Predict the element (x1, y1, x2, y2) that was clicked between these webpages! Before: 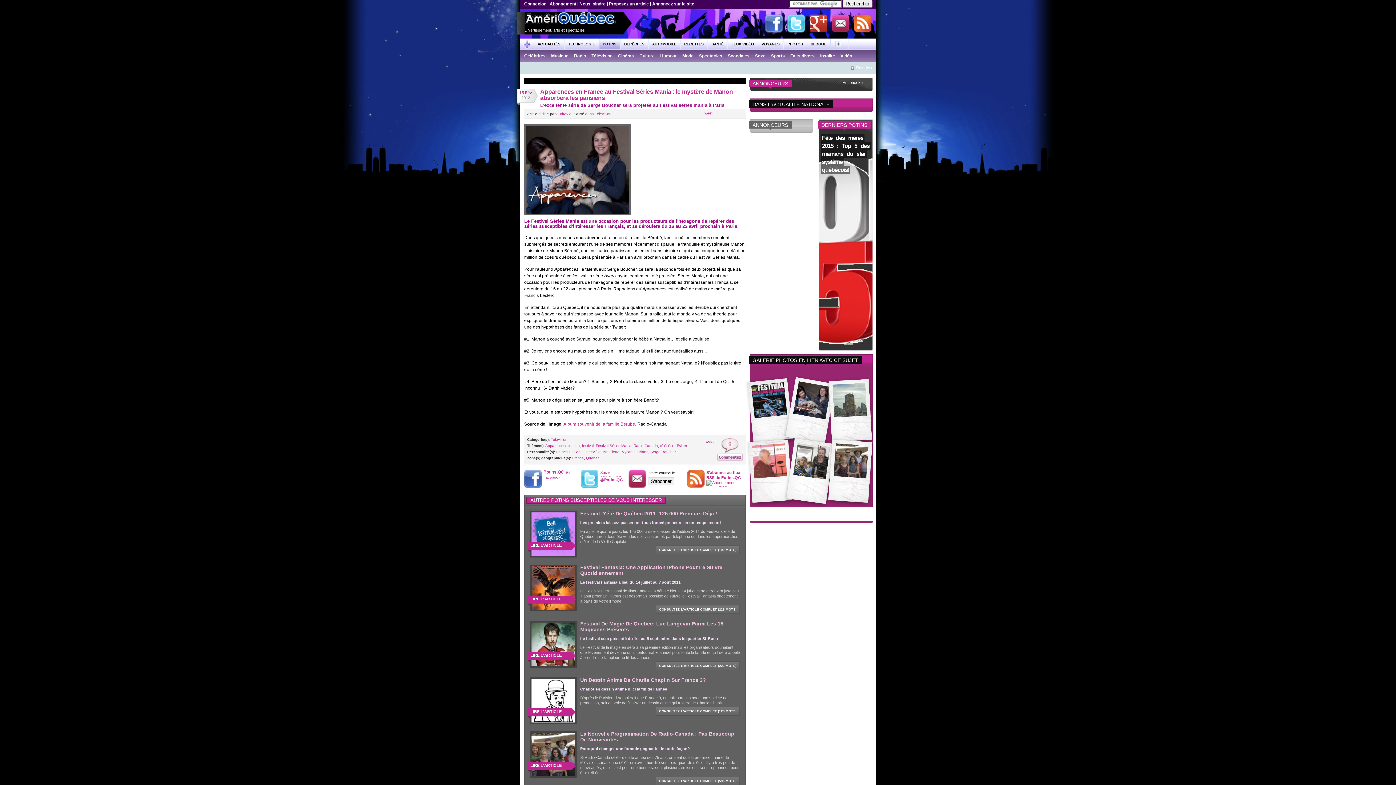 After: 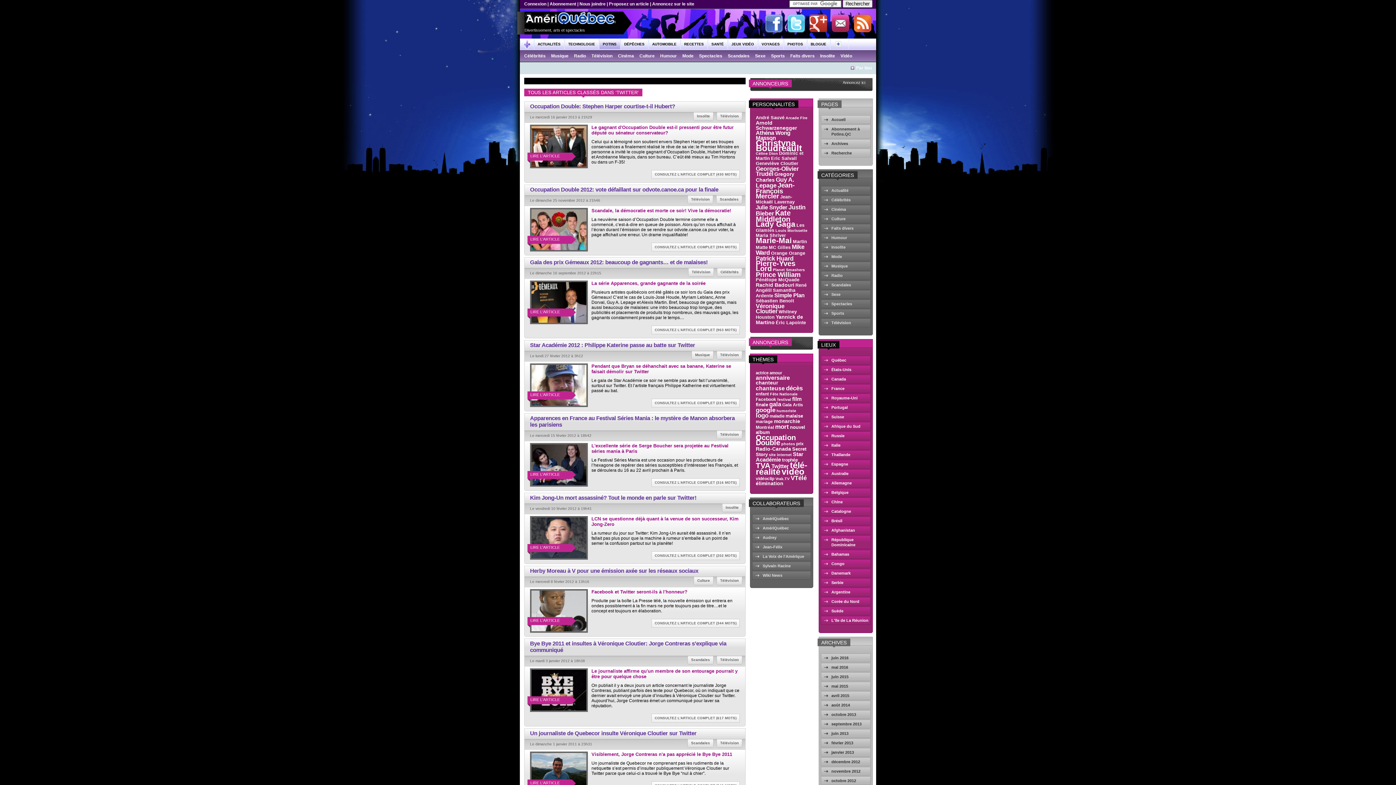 Action: bbox: (676, 444, 687, 448) label: Twitter